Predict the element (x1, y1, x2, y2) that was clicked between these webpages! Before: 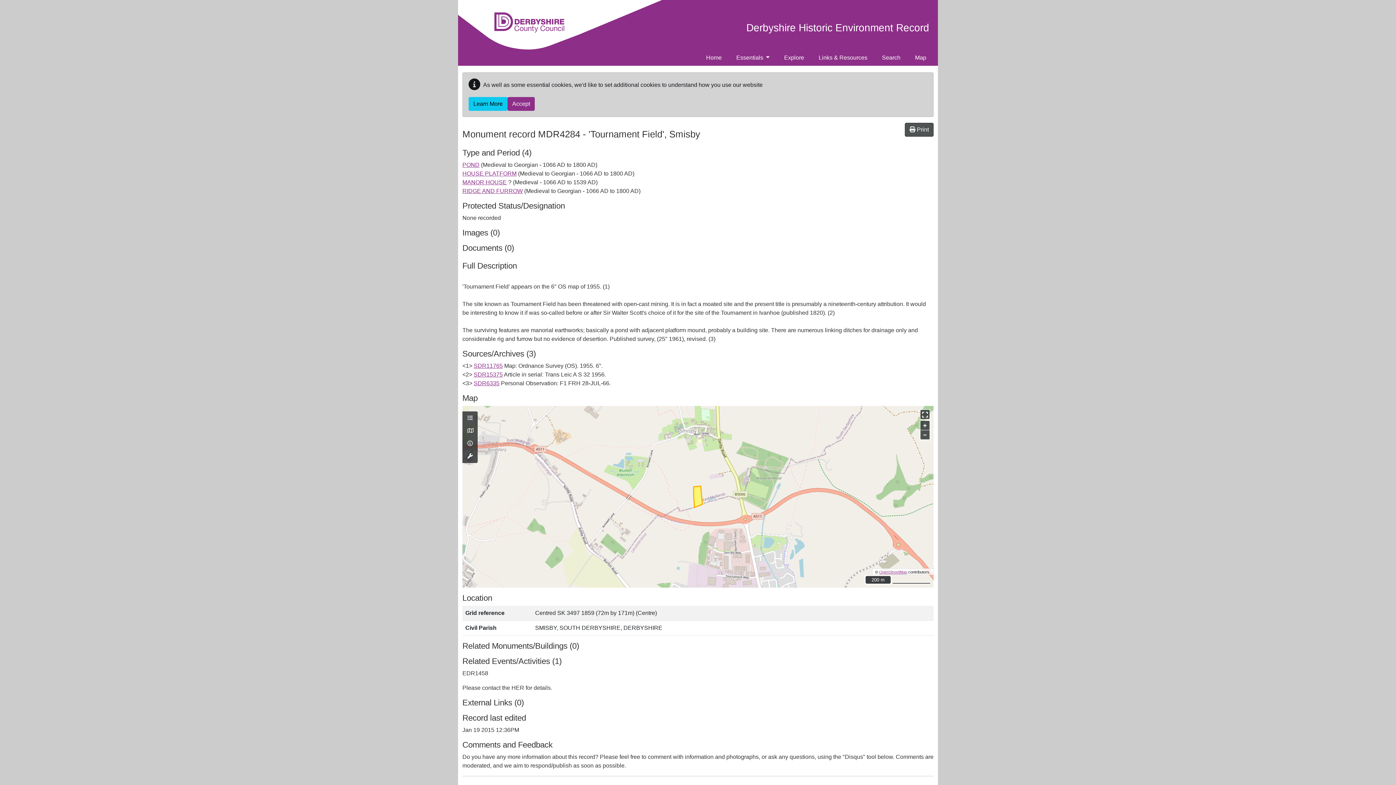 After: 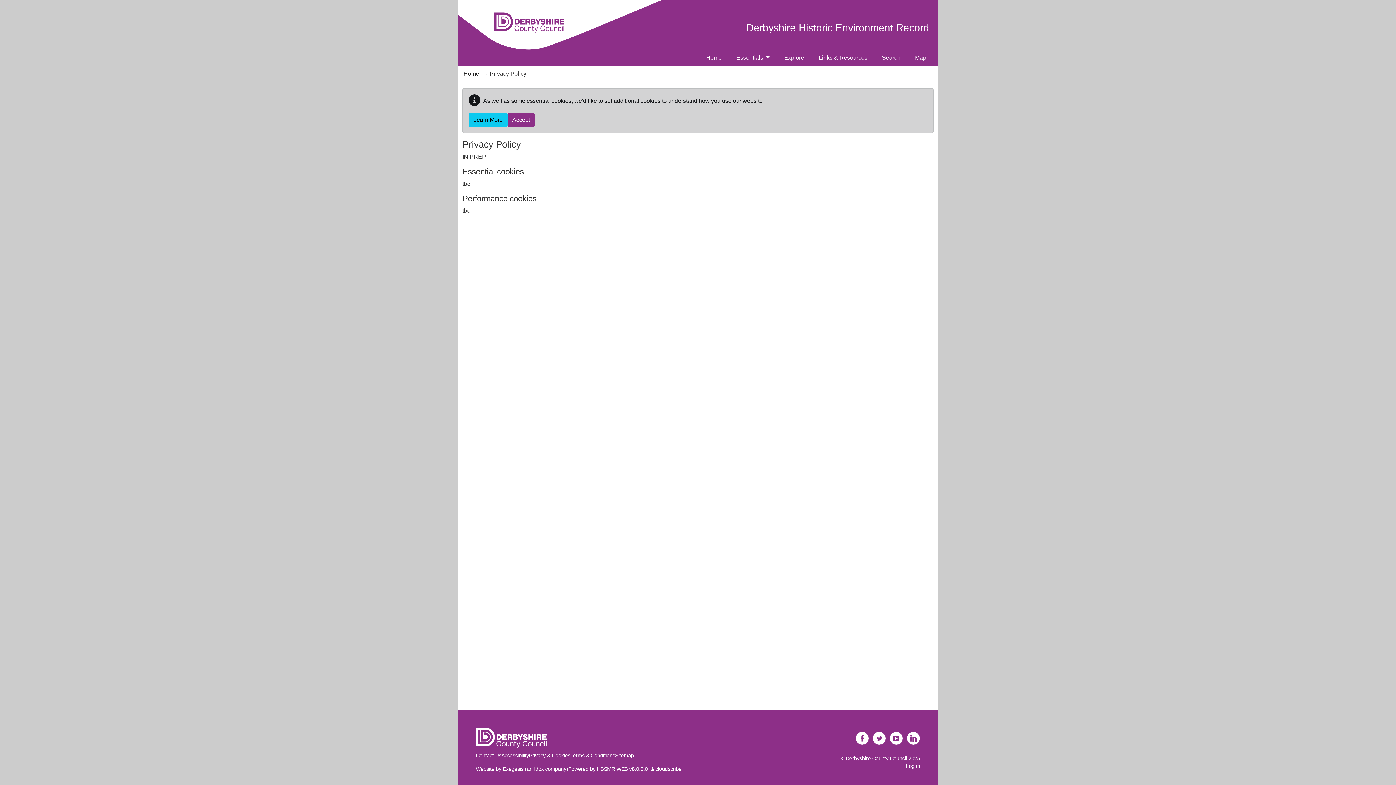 Action: bbox: (468, 97, 507, 110) label: Learn More